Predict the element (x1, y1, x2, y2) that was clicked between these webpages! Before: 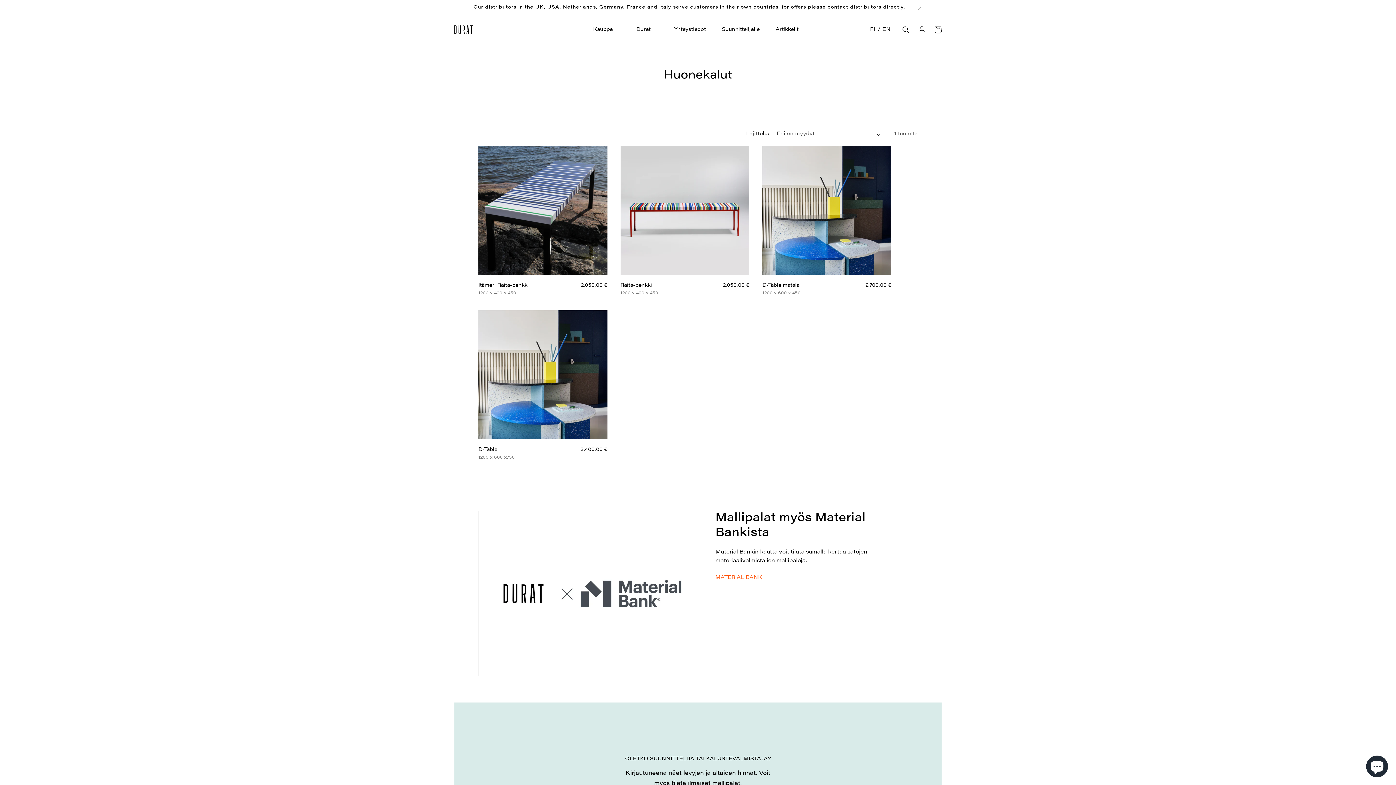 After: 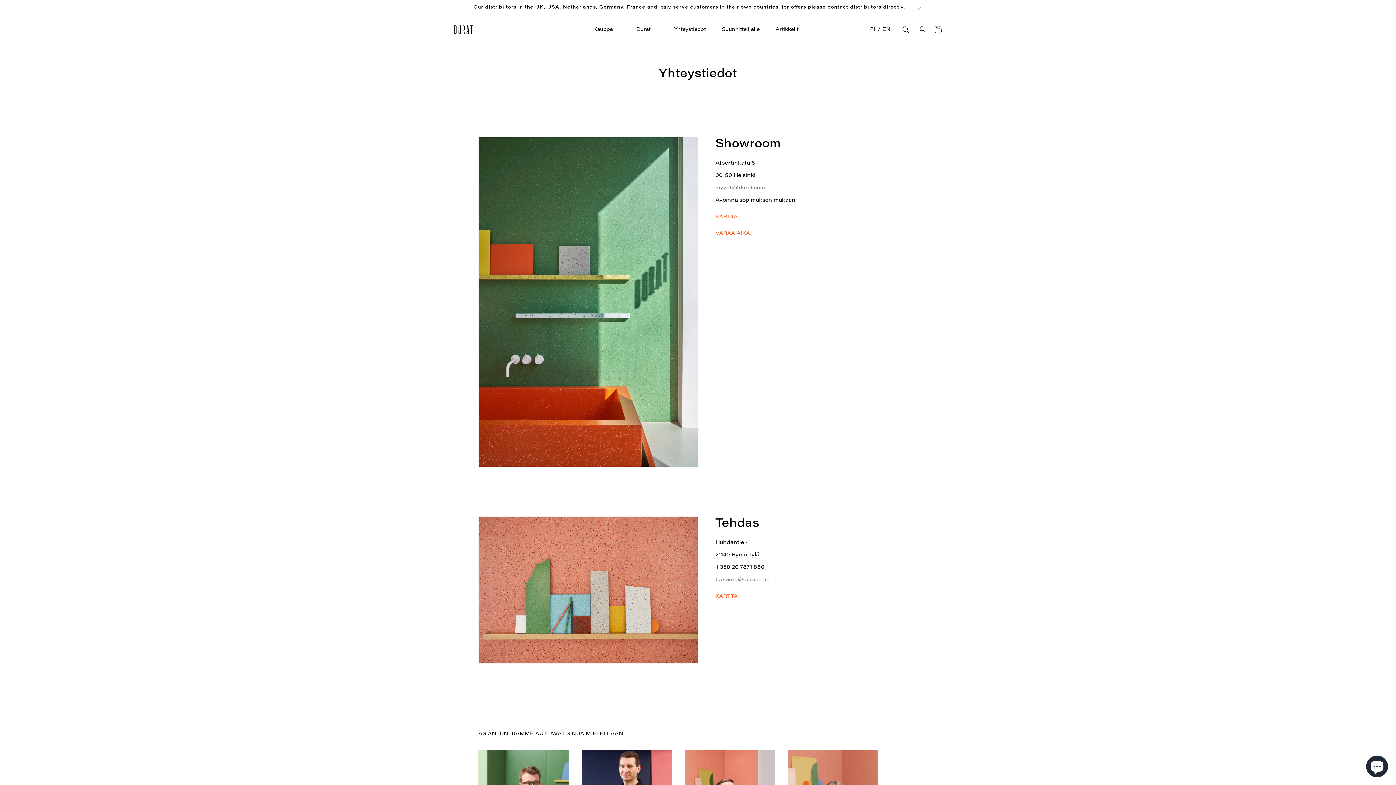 Action: bbox: (672, 24, 708, 35) label: Yhteystiedot